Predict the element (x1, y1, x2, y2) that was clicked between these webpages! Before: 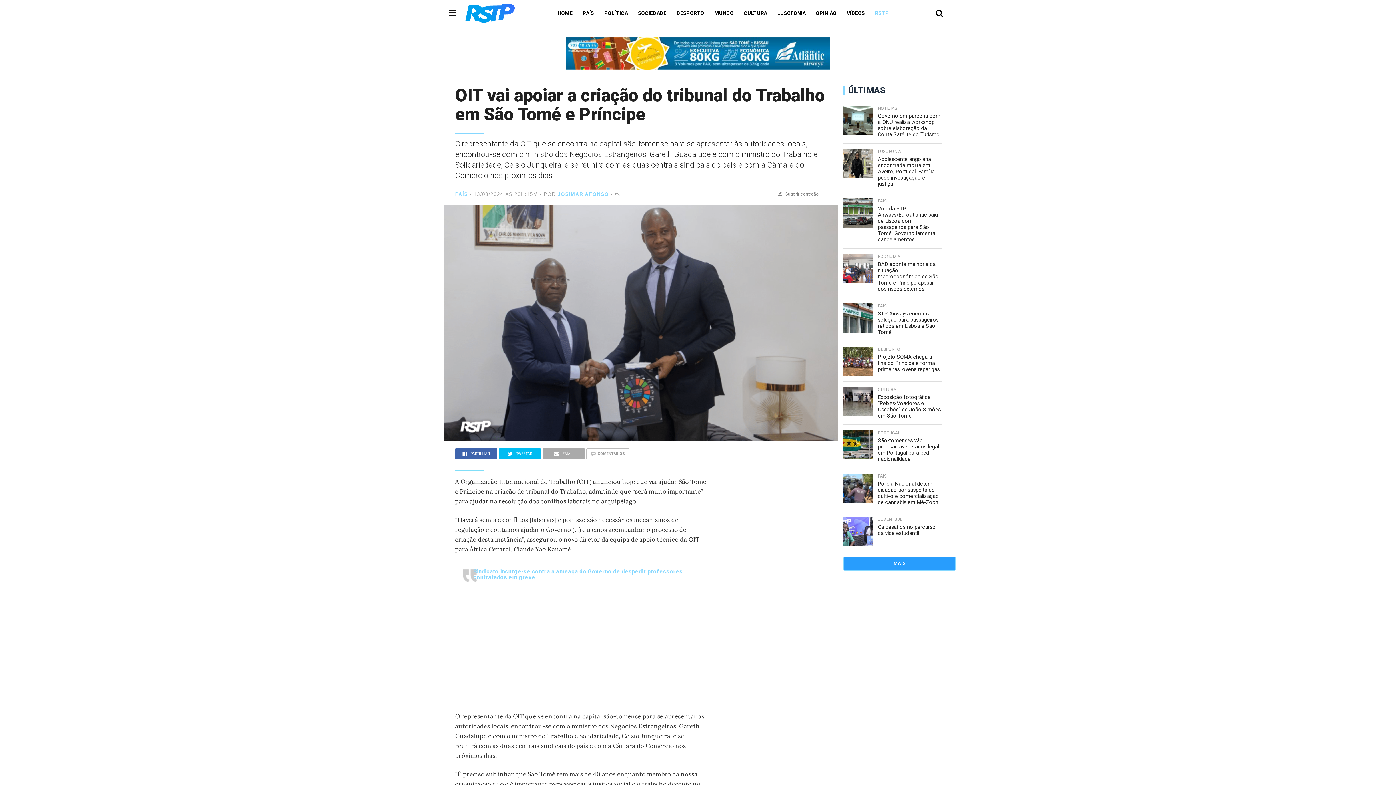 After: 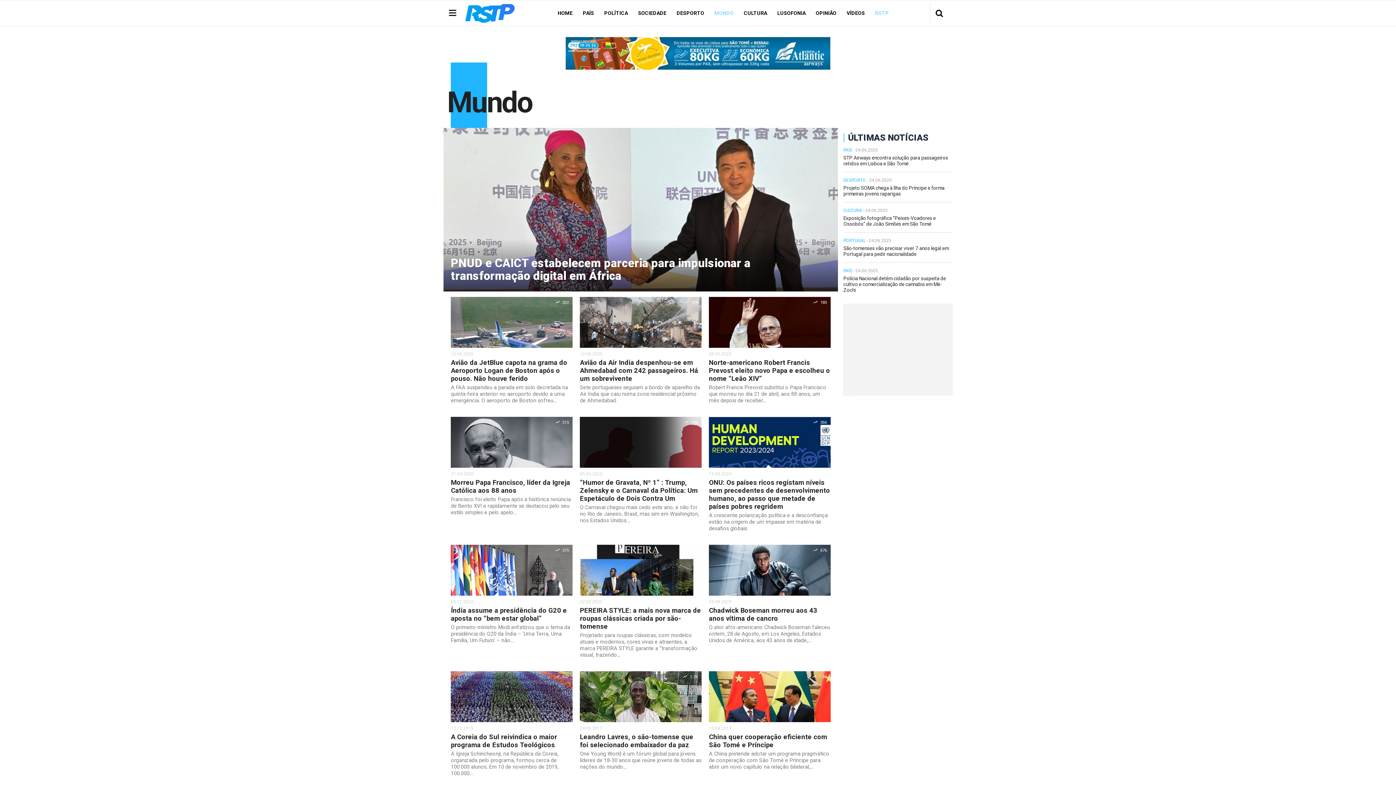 Action: label: MUNDO bbox: (709, 3, 738, 22)